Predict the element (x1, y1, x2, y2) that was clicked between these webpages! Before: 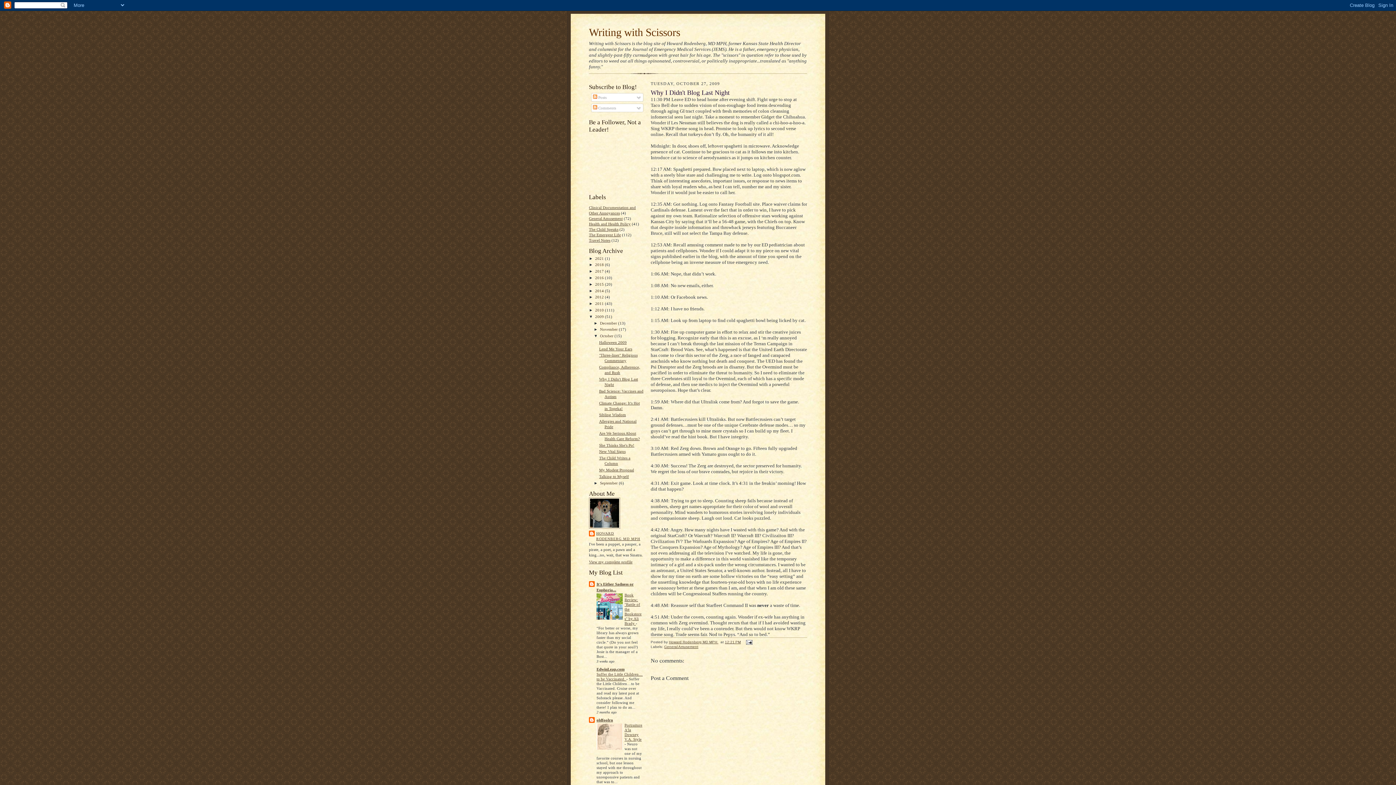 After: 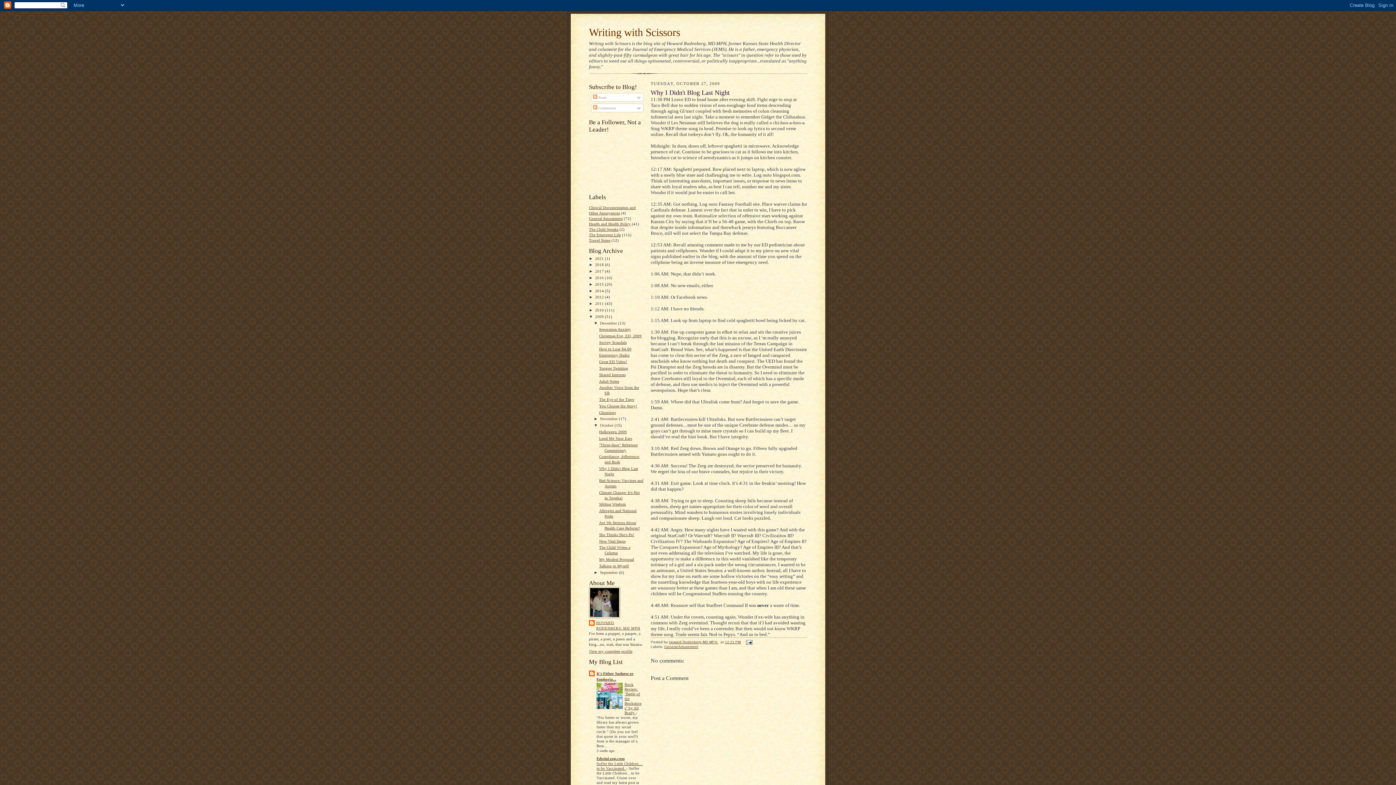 Action: bbox: (593, 320, 600, 325) label: ►  